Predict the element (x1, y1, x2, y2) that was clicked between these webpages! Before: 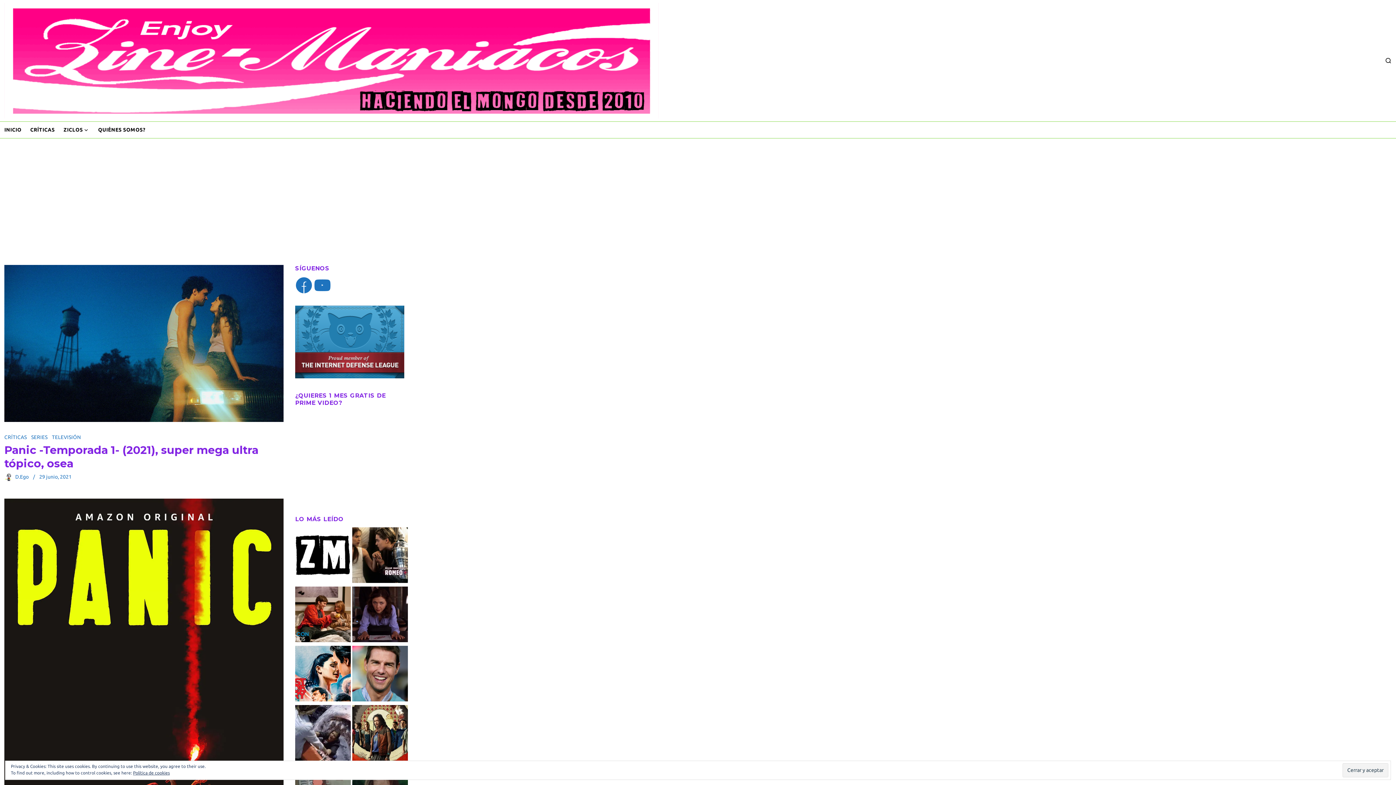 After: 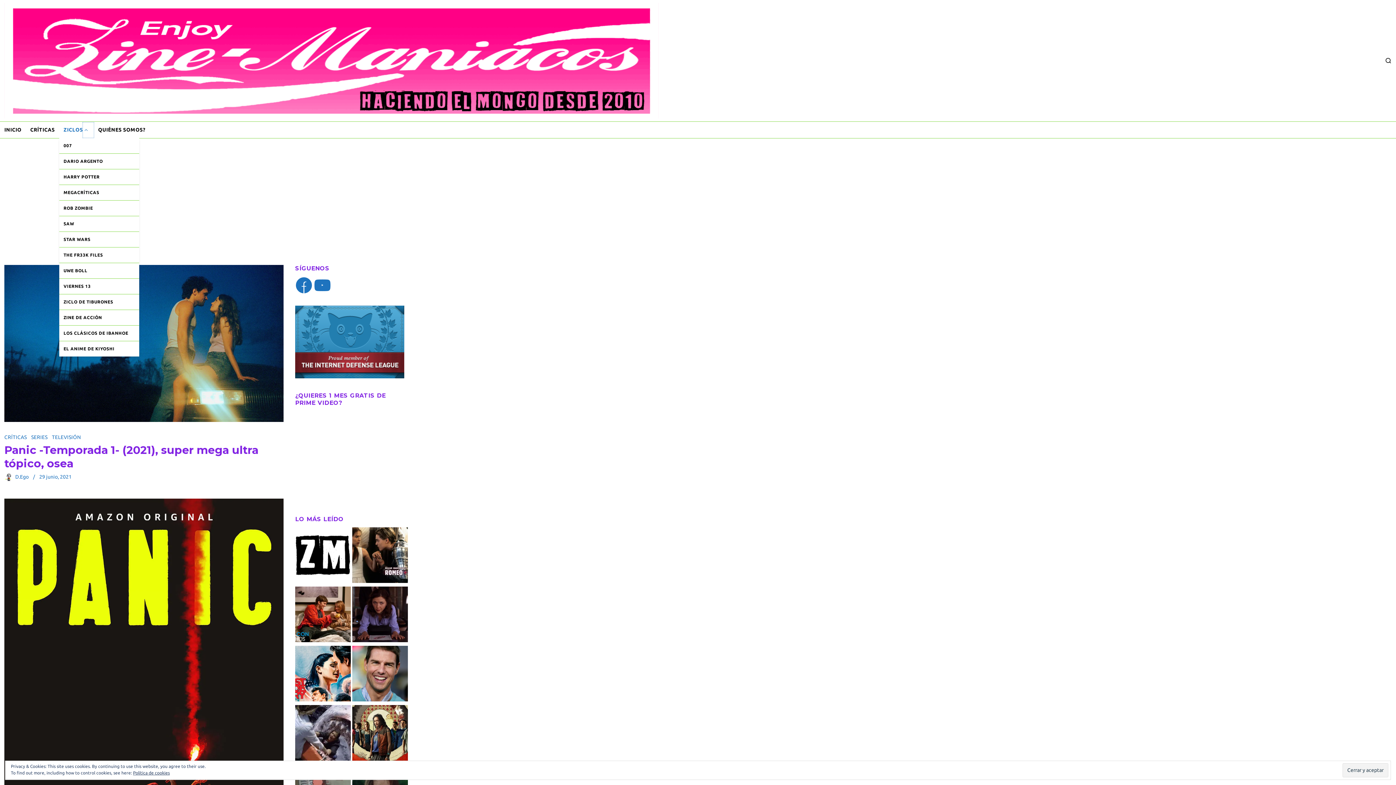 Action: bbox: (82, 122, 93, 137) label: Mostrar submenú para Ziclos